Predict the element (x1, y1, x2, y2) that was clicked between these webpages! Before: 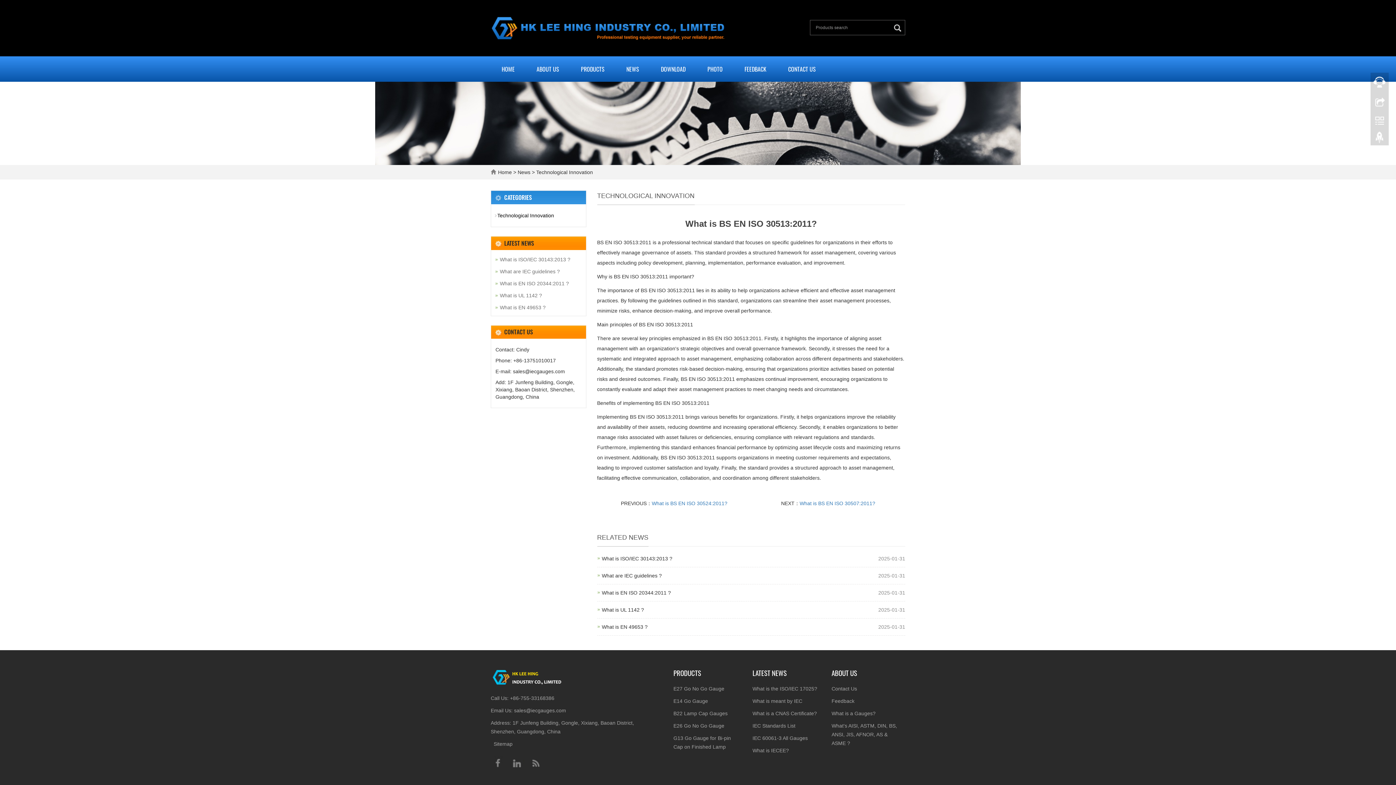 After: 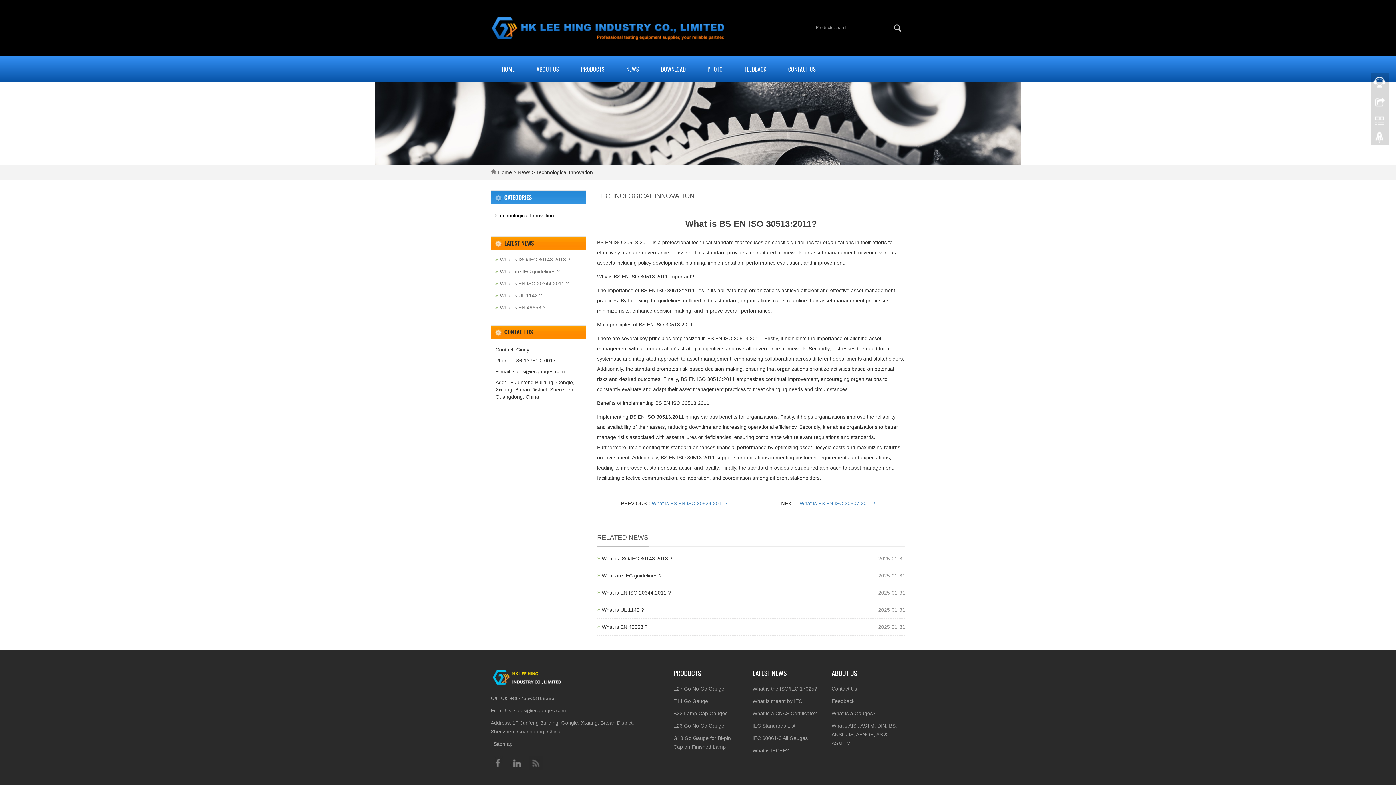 Action: bbox: (528, 761, 546, 767)